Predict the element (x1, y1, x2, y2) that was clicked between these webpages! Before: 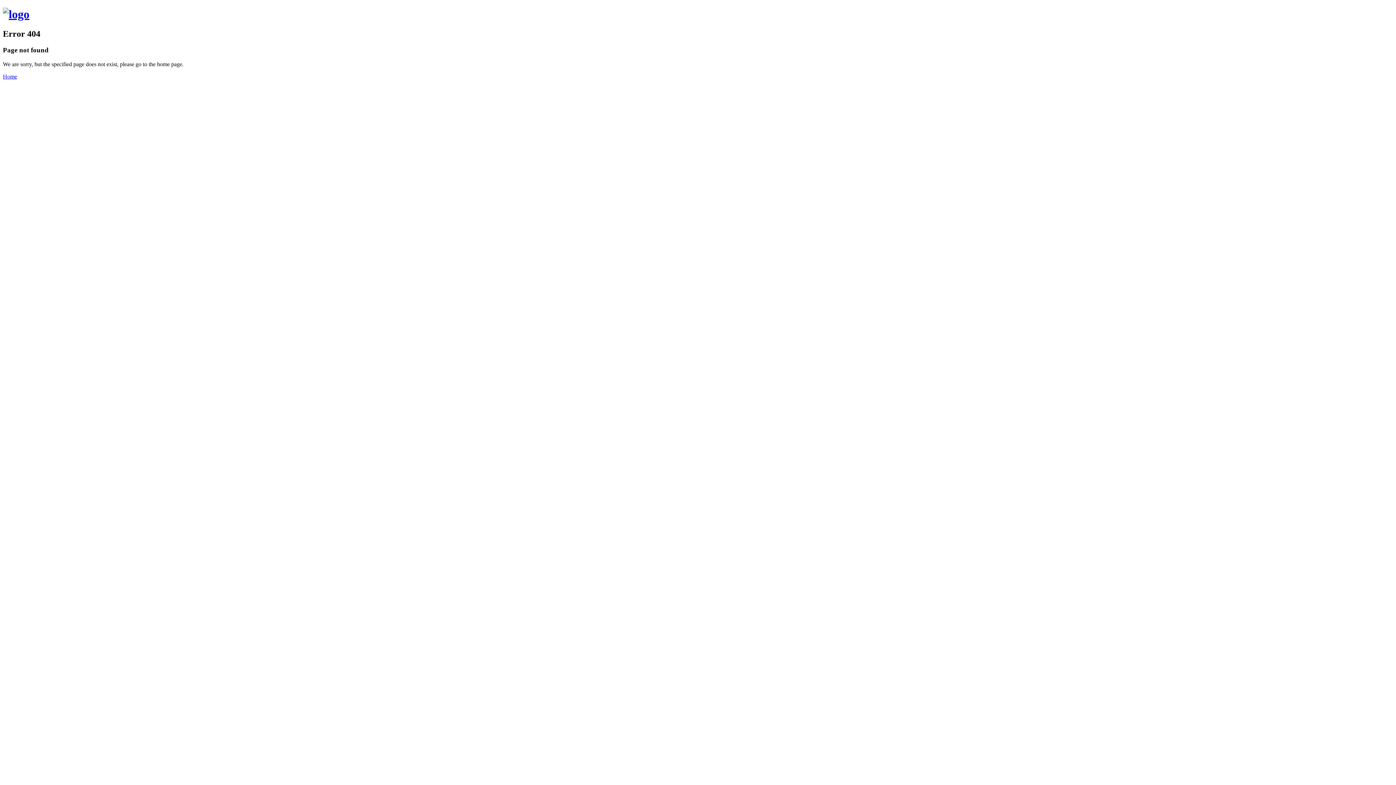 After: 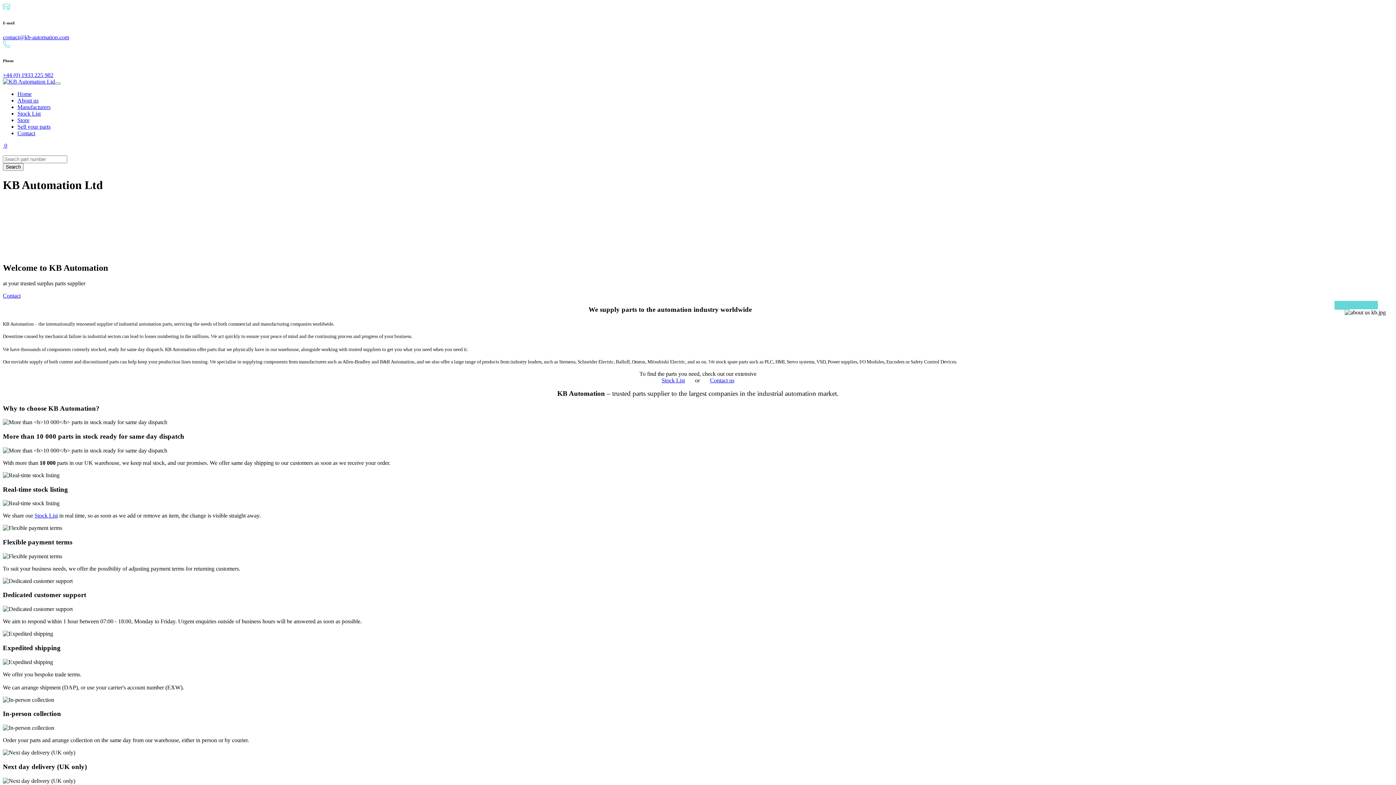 Action: bbox: (2, 7, 29, 20)